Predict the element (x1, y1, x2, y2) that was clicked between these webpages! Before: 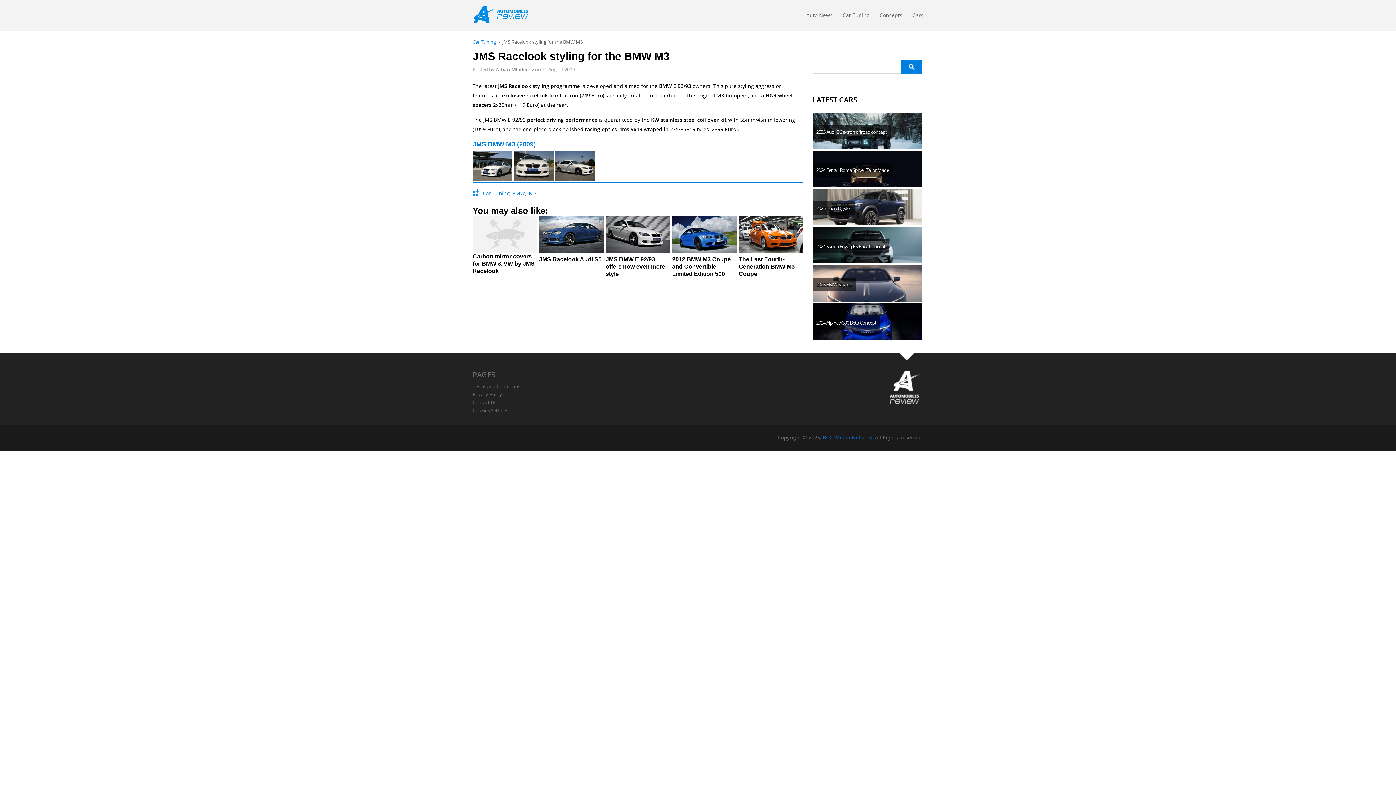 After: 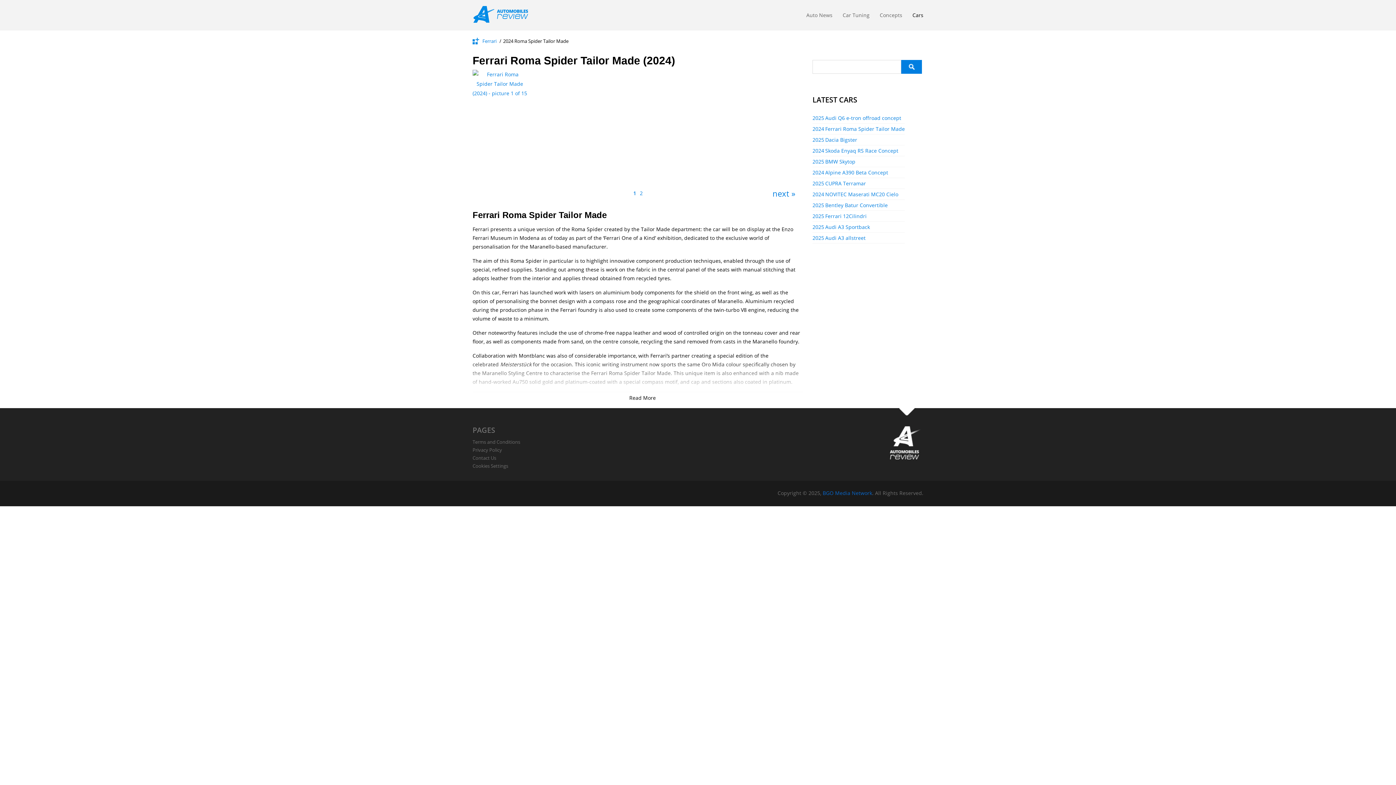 Action: label: Ferrari Roma Spider Tailor Made bbox: (812, 150, 921, 187)